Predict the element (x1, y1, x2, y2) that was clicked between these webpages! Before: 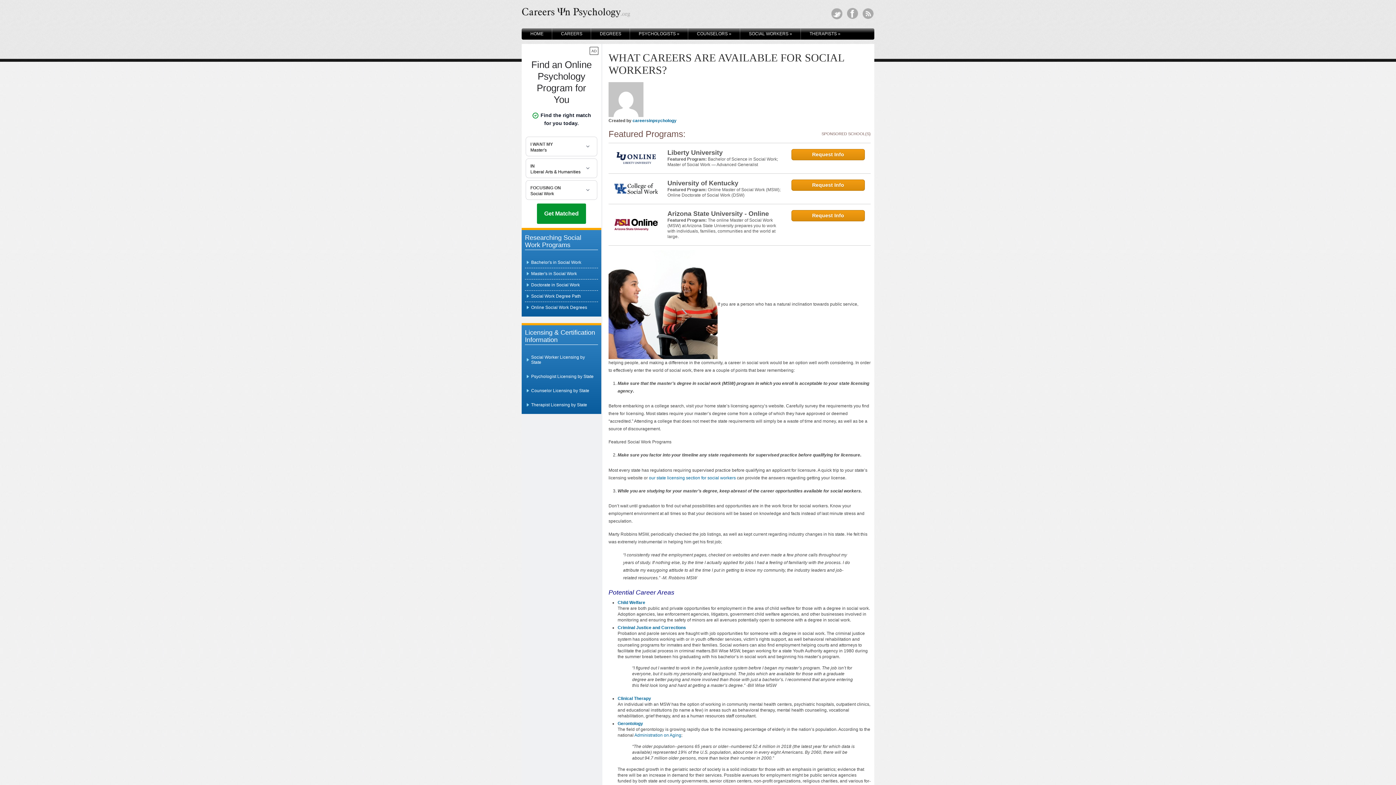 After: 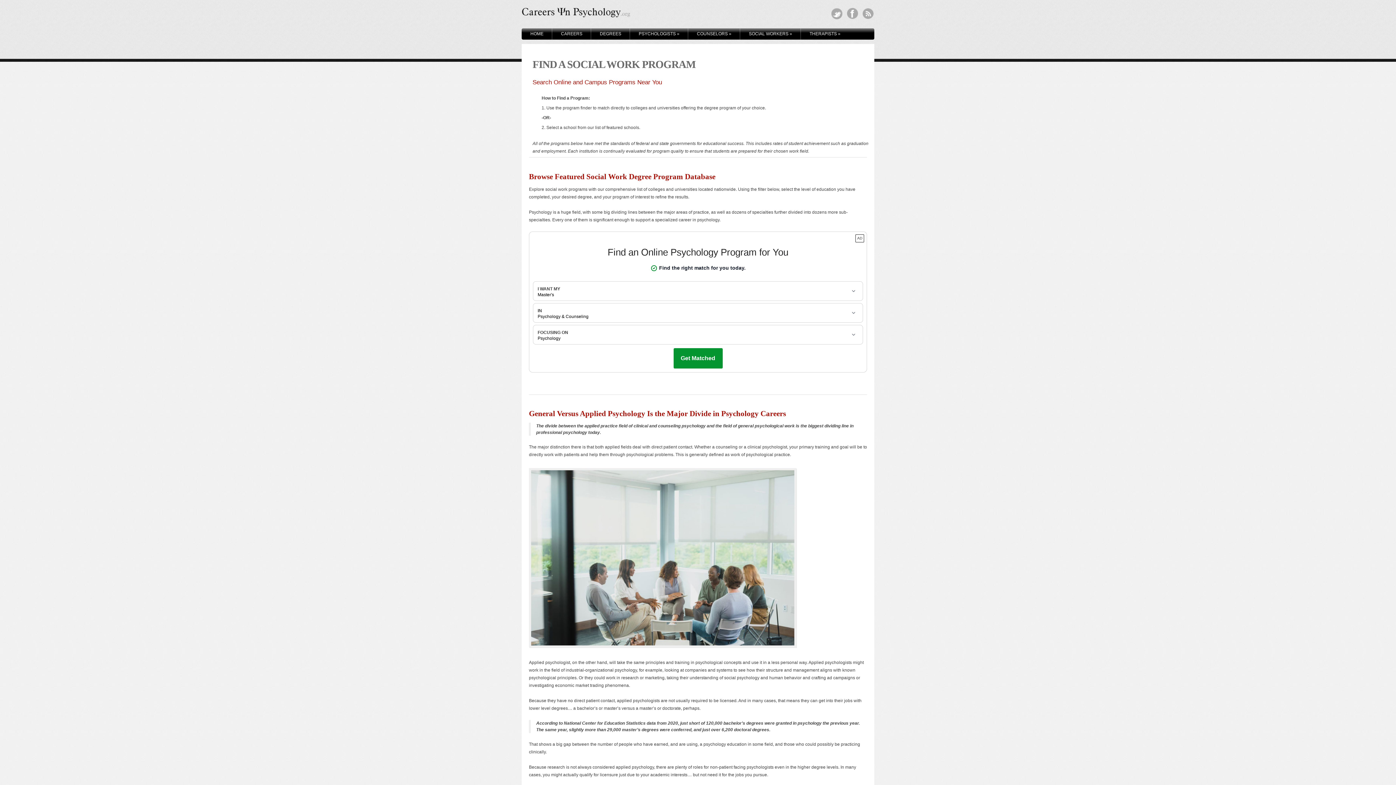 Action: bbox: (527, 282, 595, 287) label: Doctorate in Social Work